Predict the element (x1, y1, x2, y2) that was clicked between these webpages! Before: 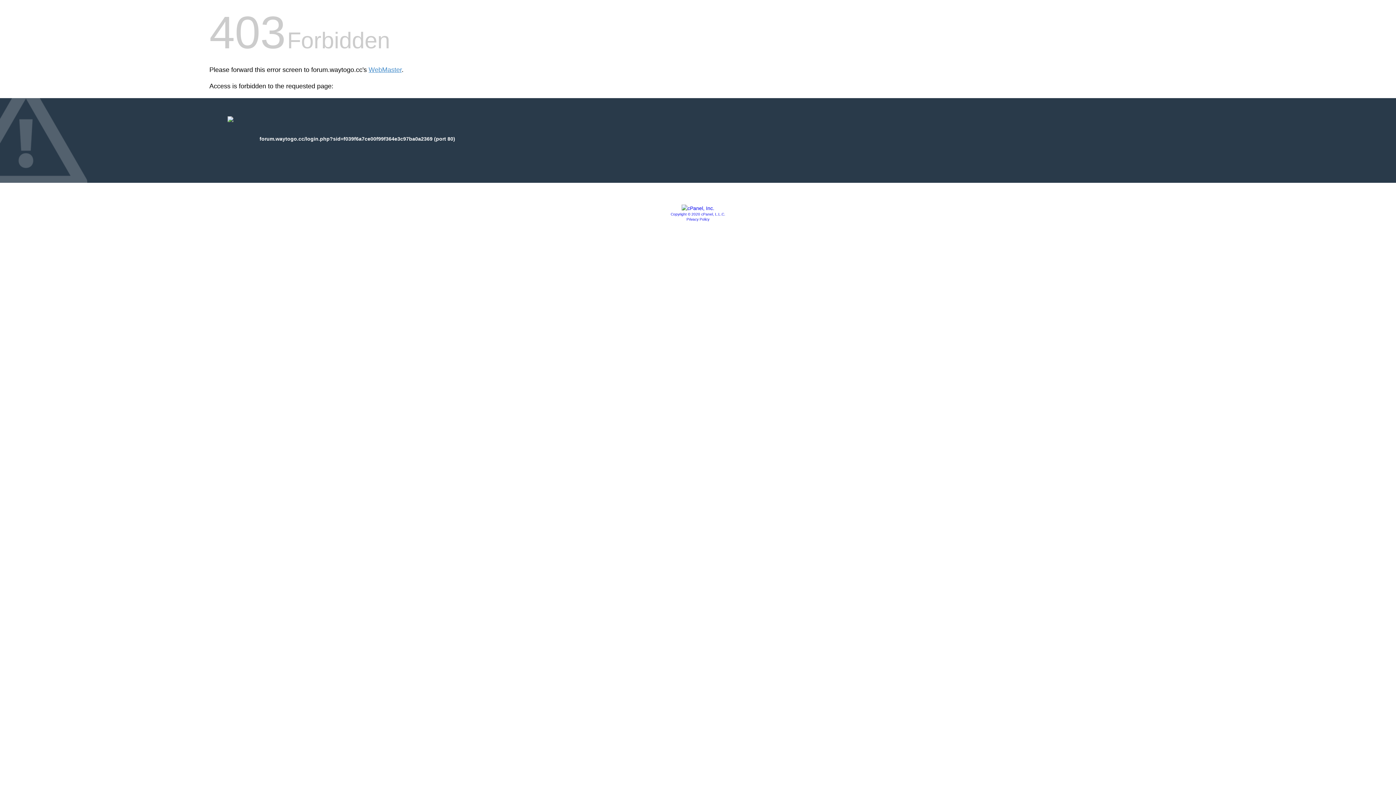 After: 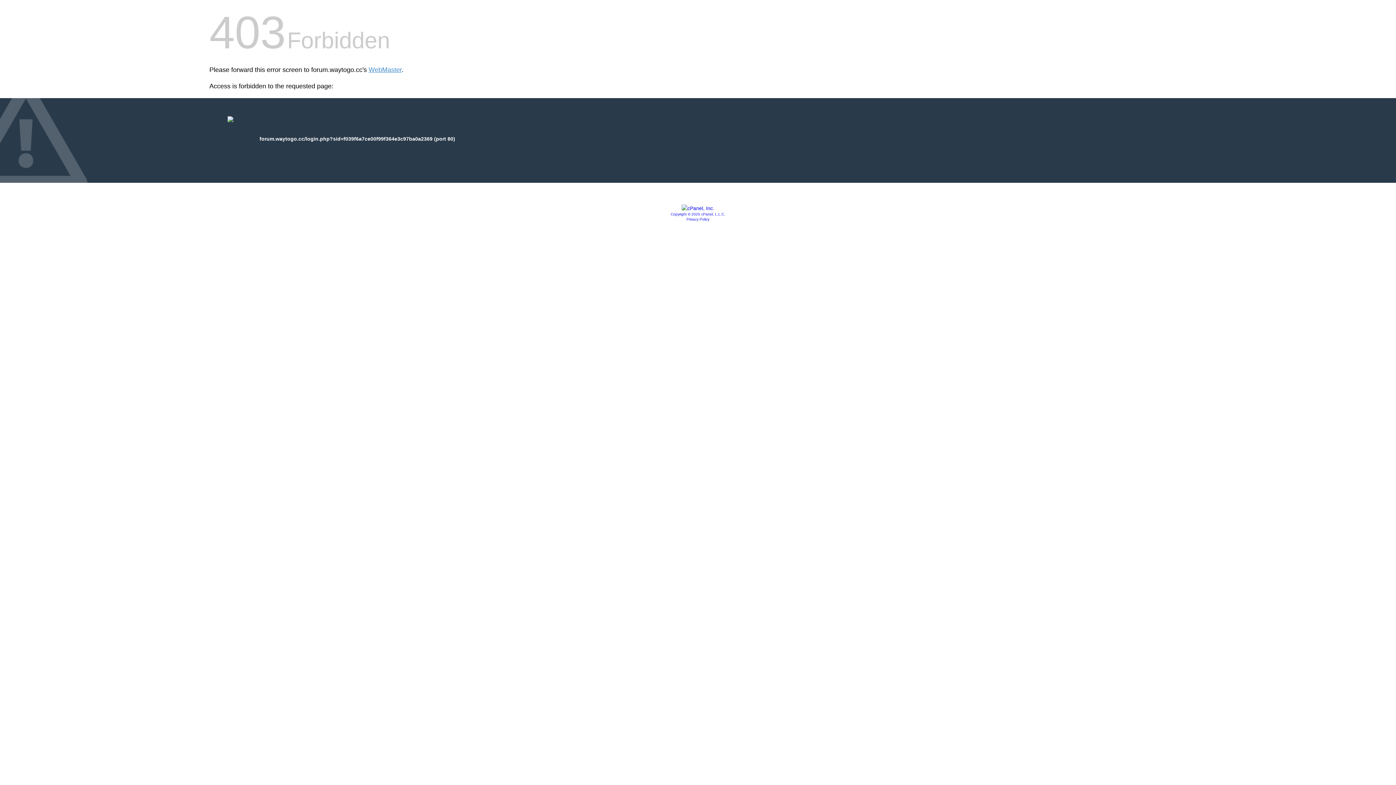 Action: bbox: (681, 205, 714, 211)